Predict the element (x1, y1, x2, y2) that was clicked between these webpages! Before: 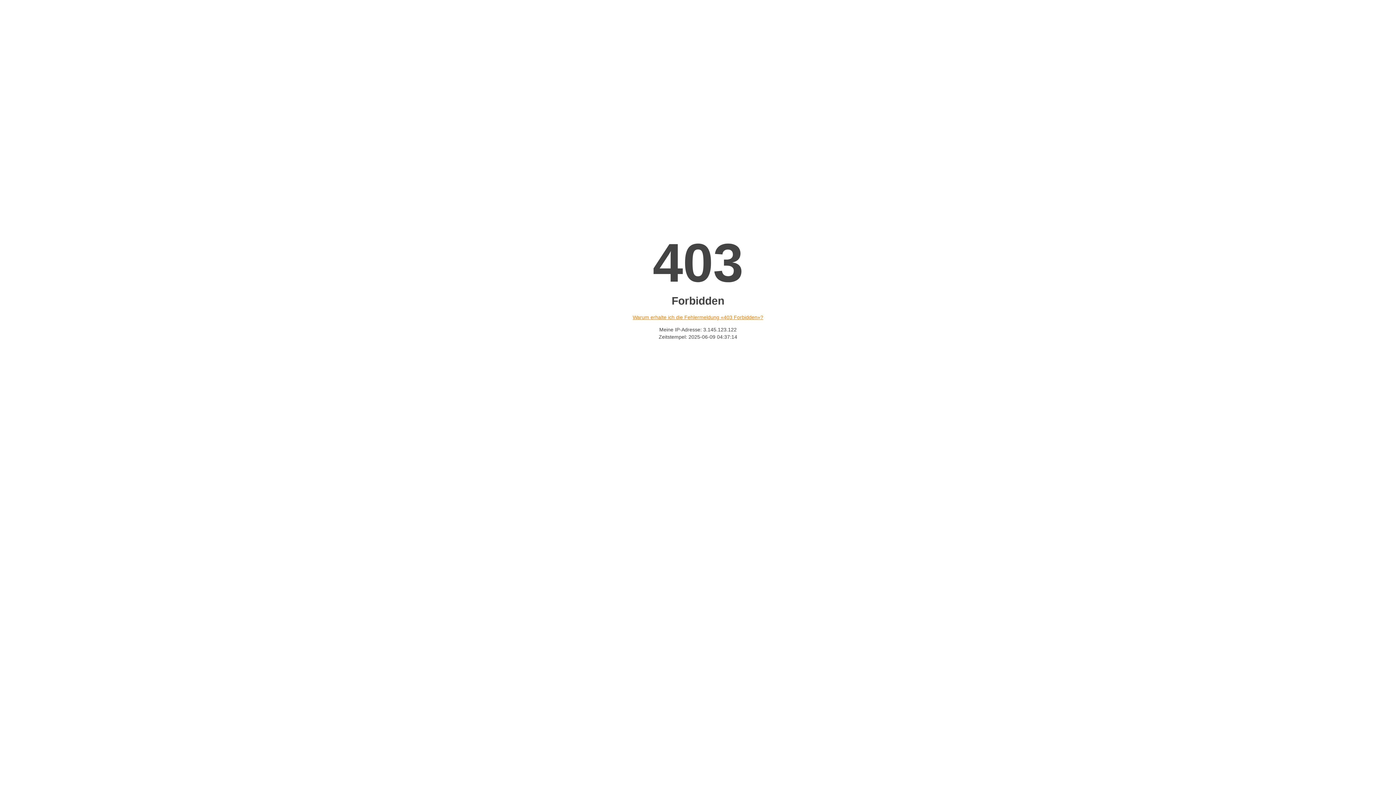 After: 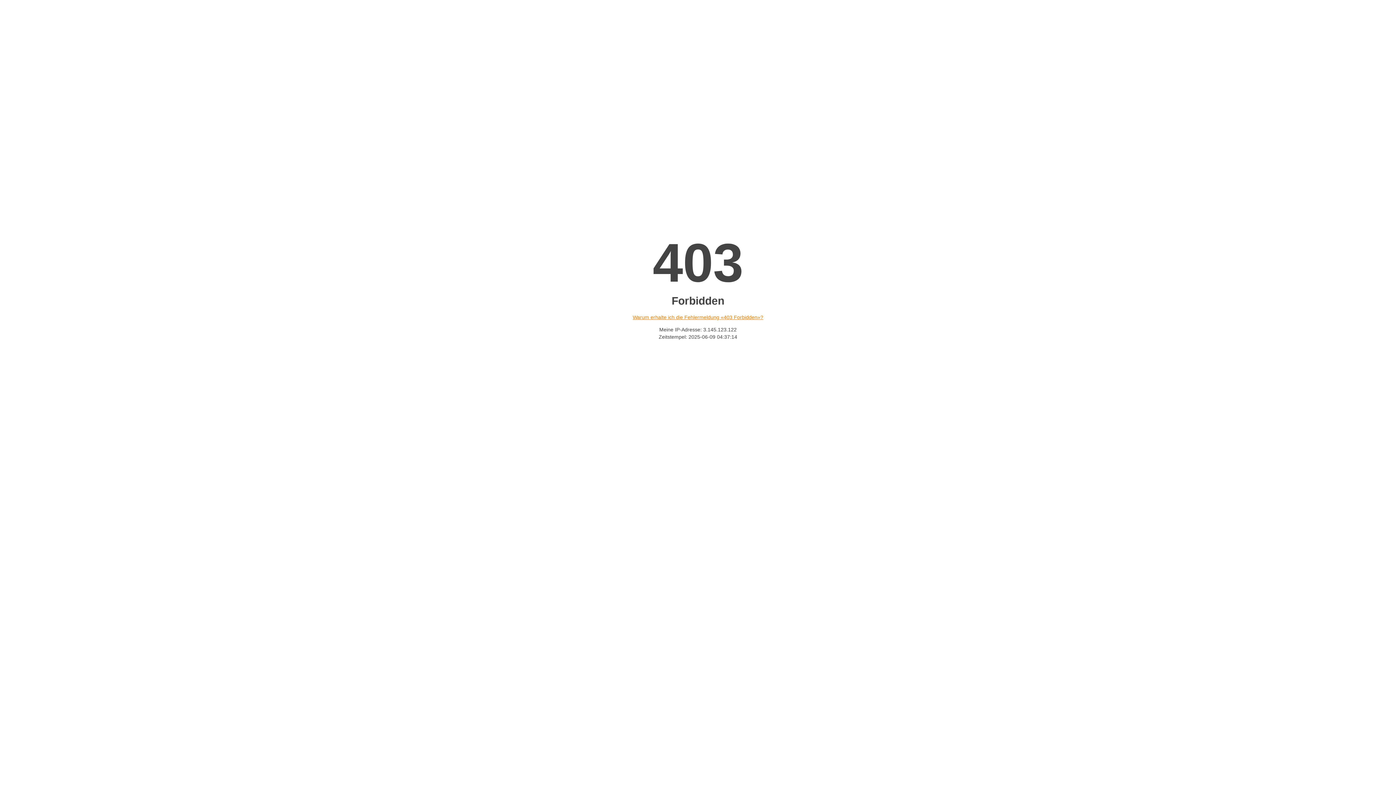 Action: label: Warum erhalte ich die Fehlermeldung «403 Forbidden»? bbox: (632, 314, 763, 320)